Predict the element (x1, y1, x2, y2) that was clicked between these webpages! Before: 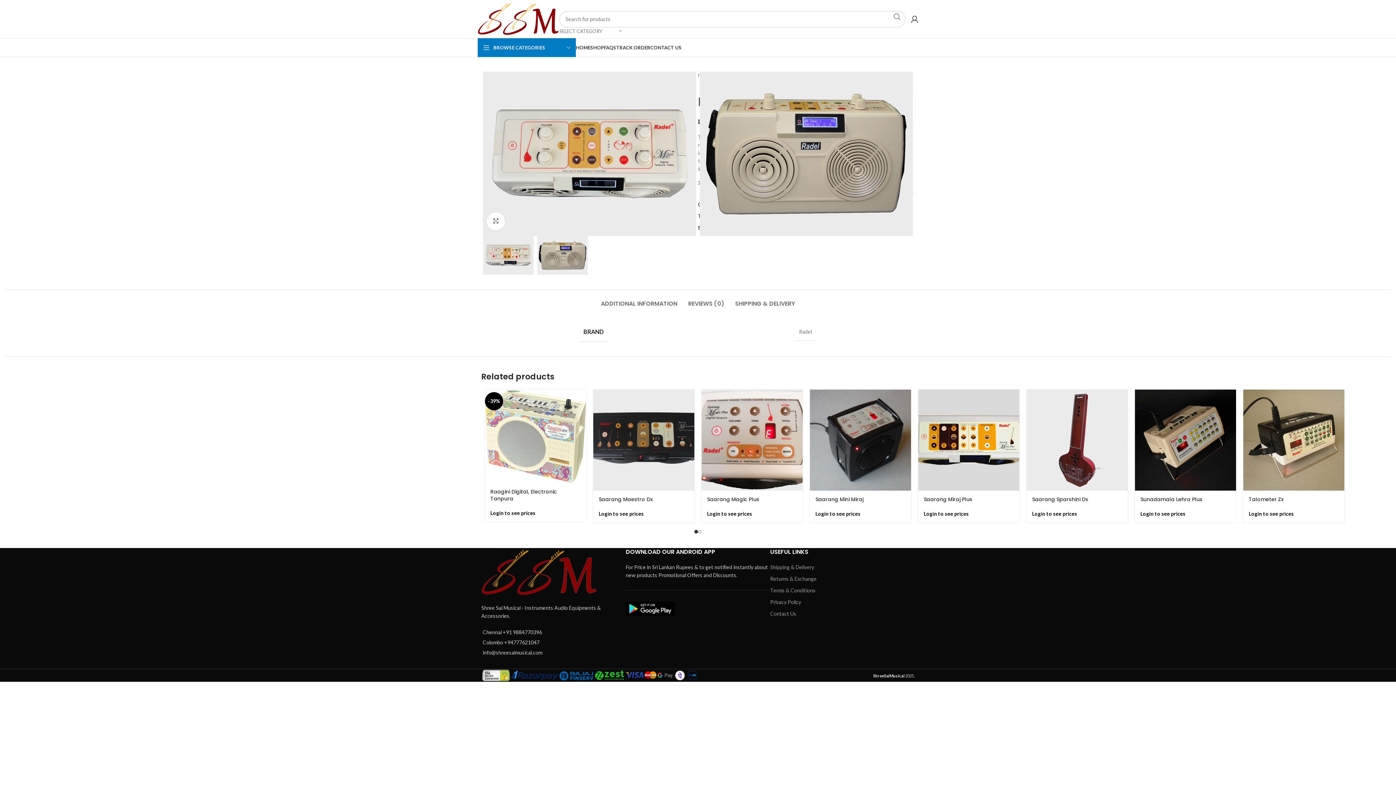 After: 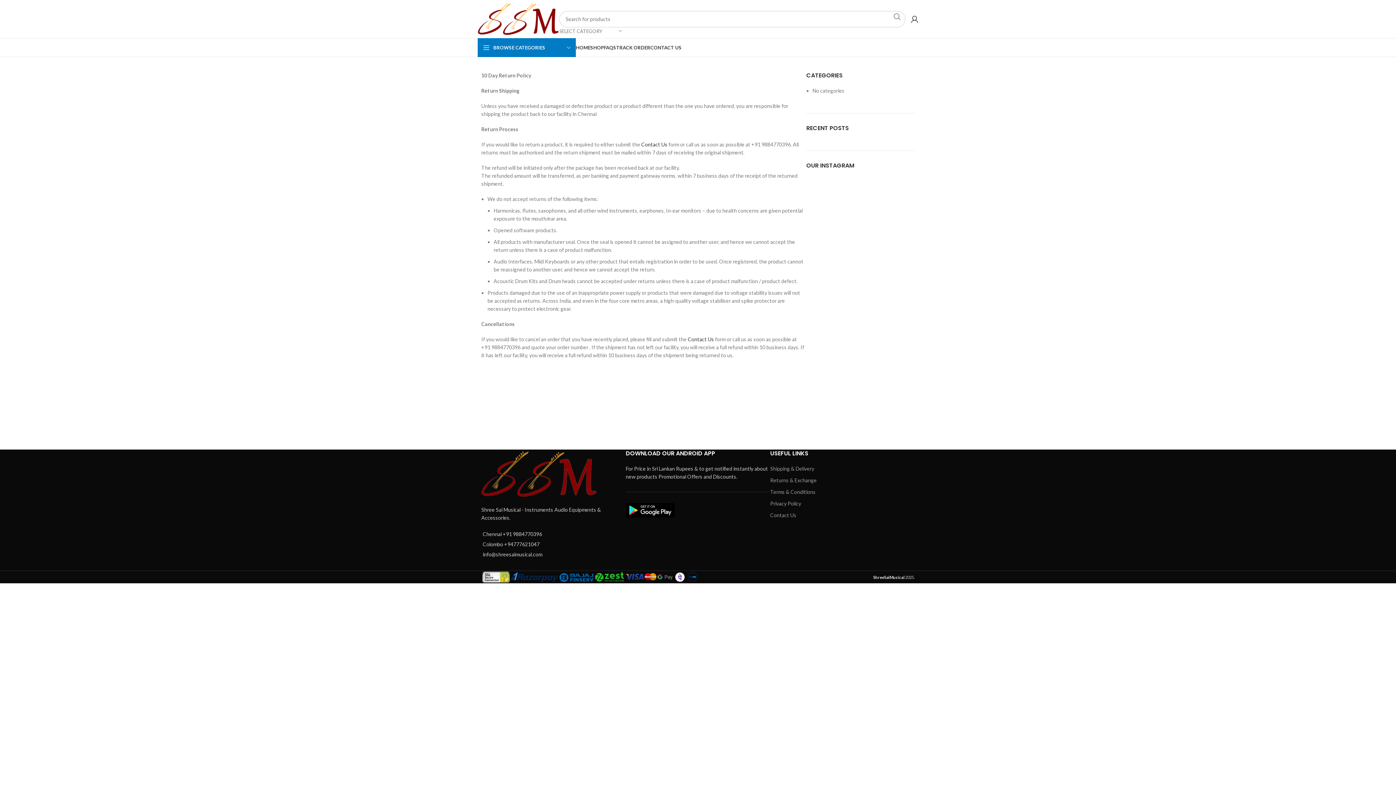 Action: bbox: (770, 575, 816, 582) label: Returns & Exchange